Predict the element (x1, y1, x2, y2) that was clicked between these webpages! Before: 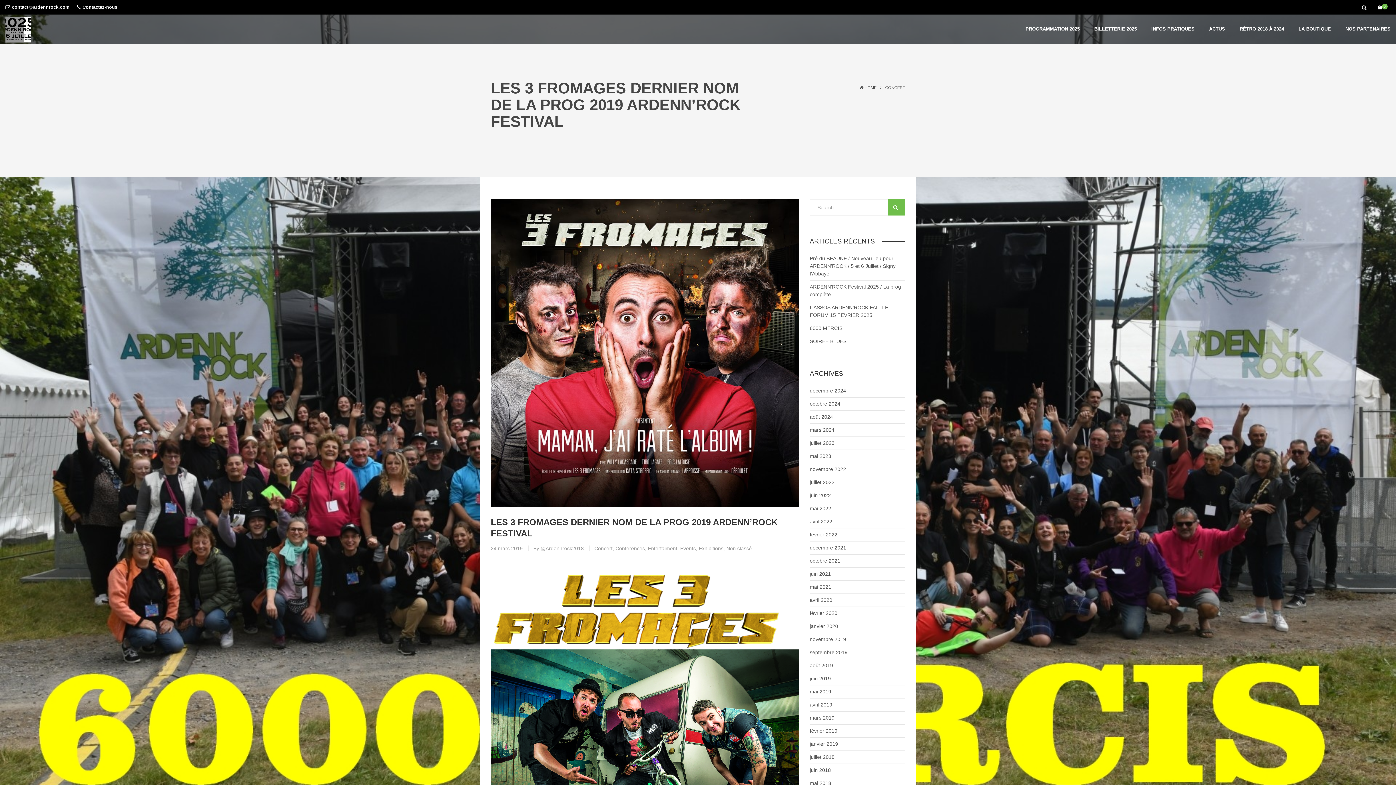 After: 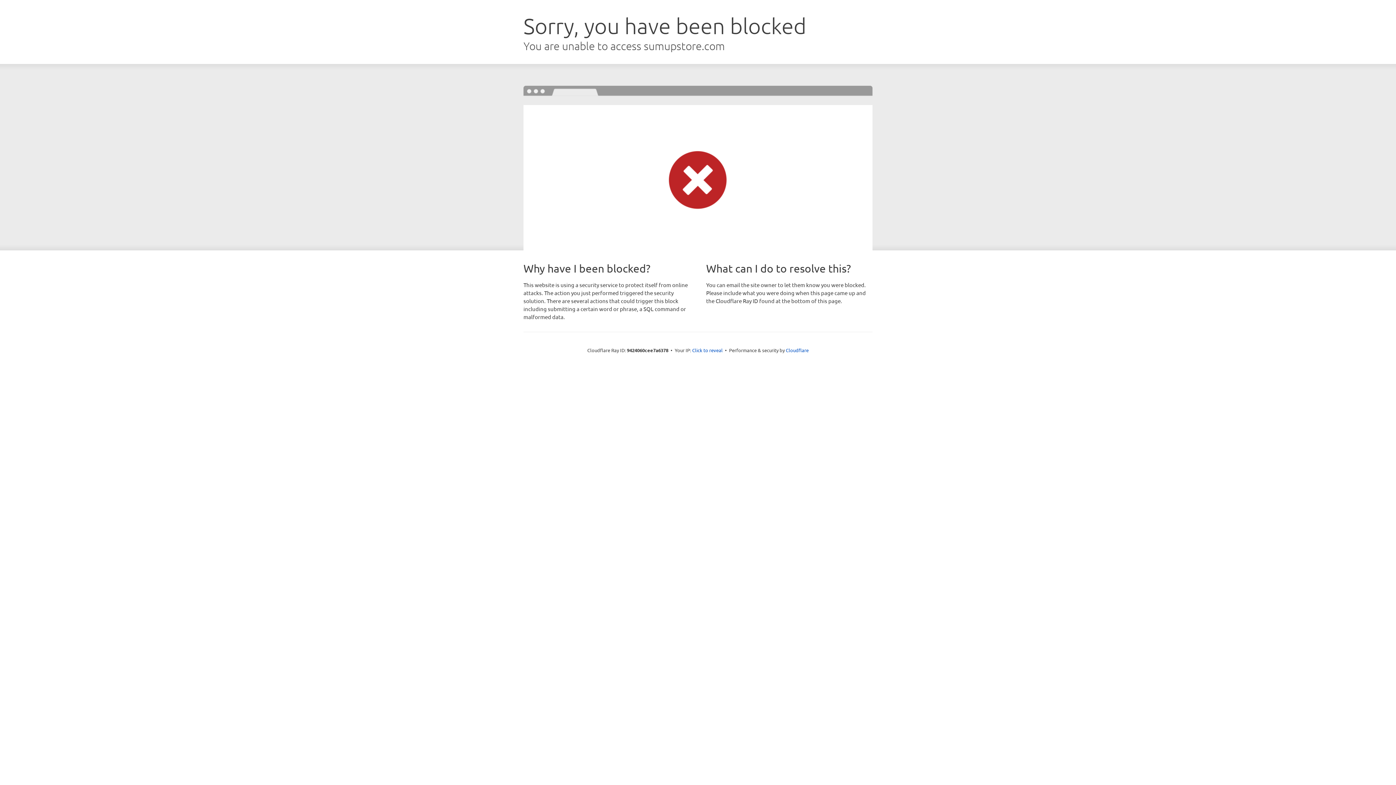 Action: bbox: (1298, 14, 1331, 43) label: LA BOUTIQUE